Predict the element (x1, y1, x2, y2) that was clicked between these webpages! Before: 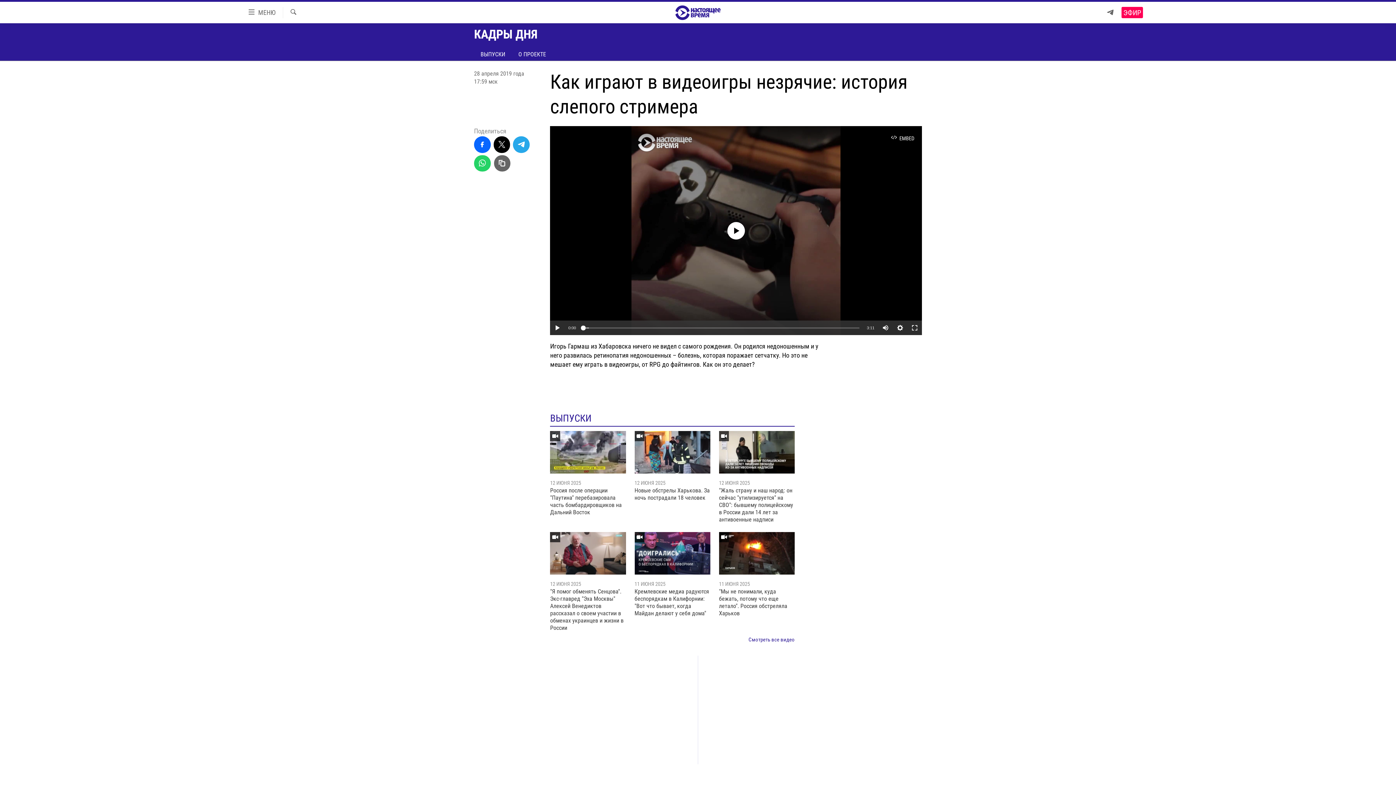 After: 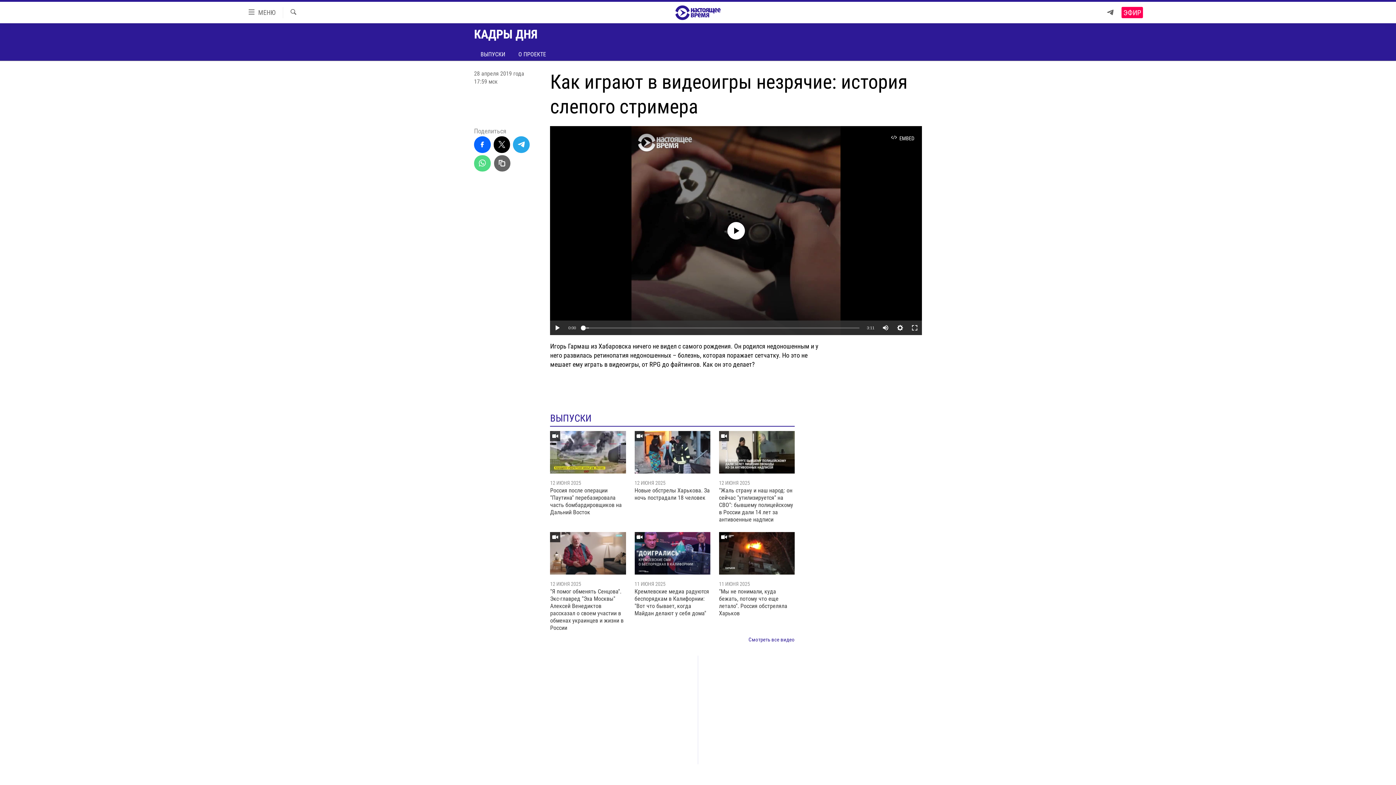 Action: bbox: (474, 155, 490, 171)